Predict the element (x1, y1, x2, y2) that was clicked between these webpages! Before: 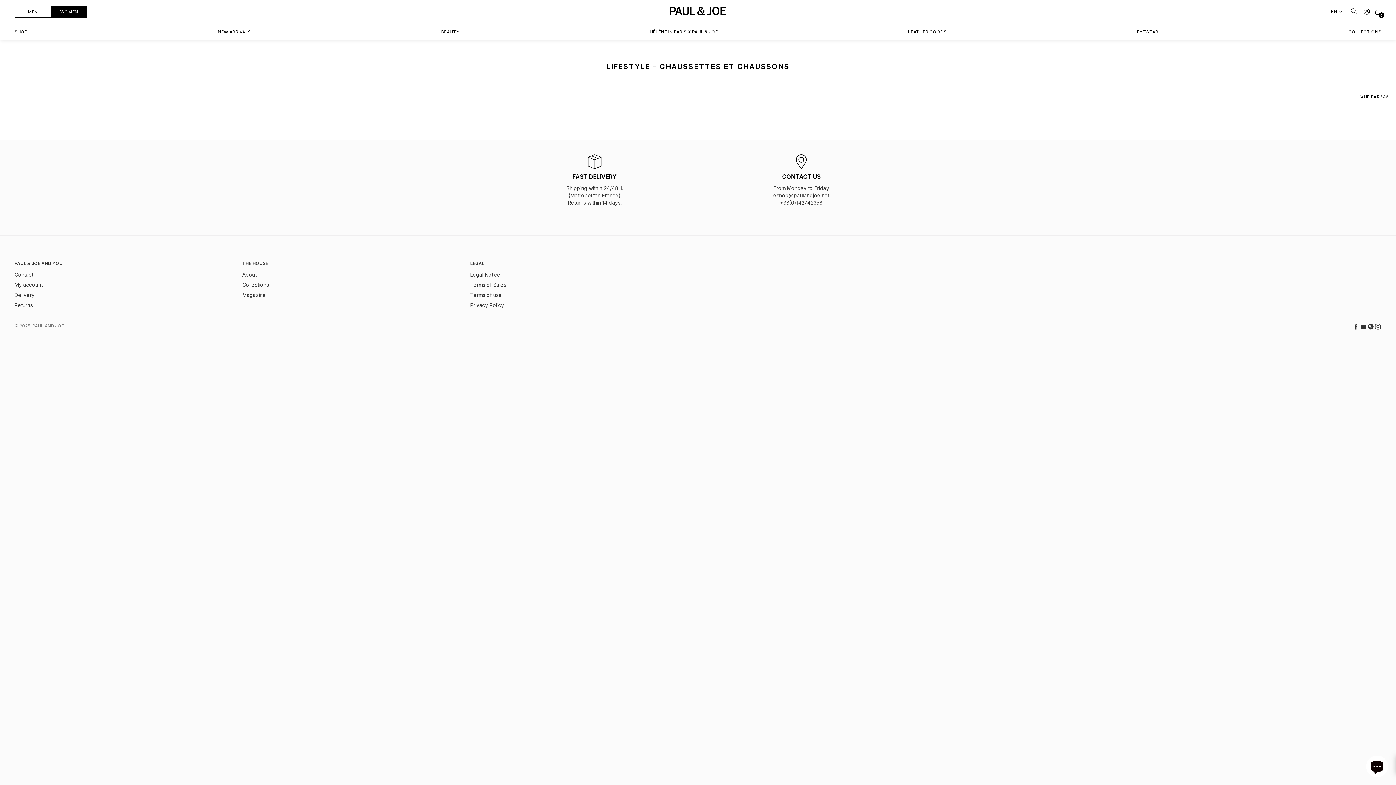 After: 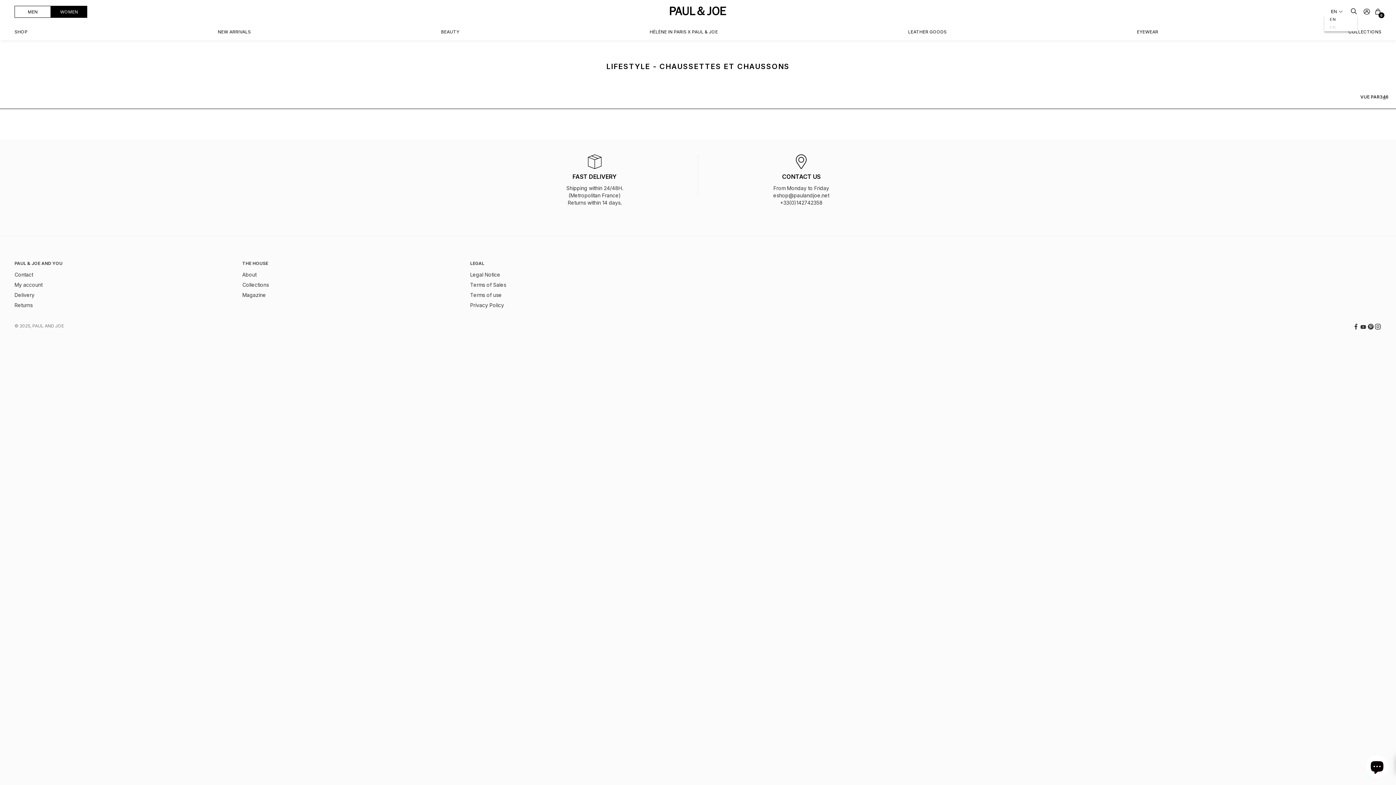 Action: bbox: (1324, 8, 1344, 15) label: EN